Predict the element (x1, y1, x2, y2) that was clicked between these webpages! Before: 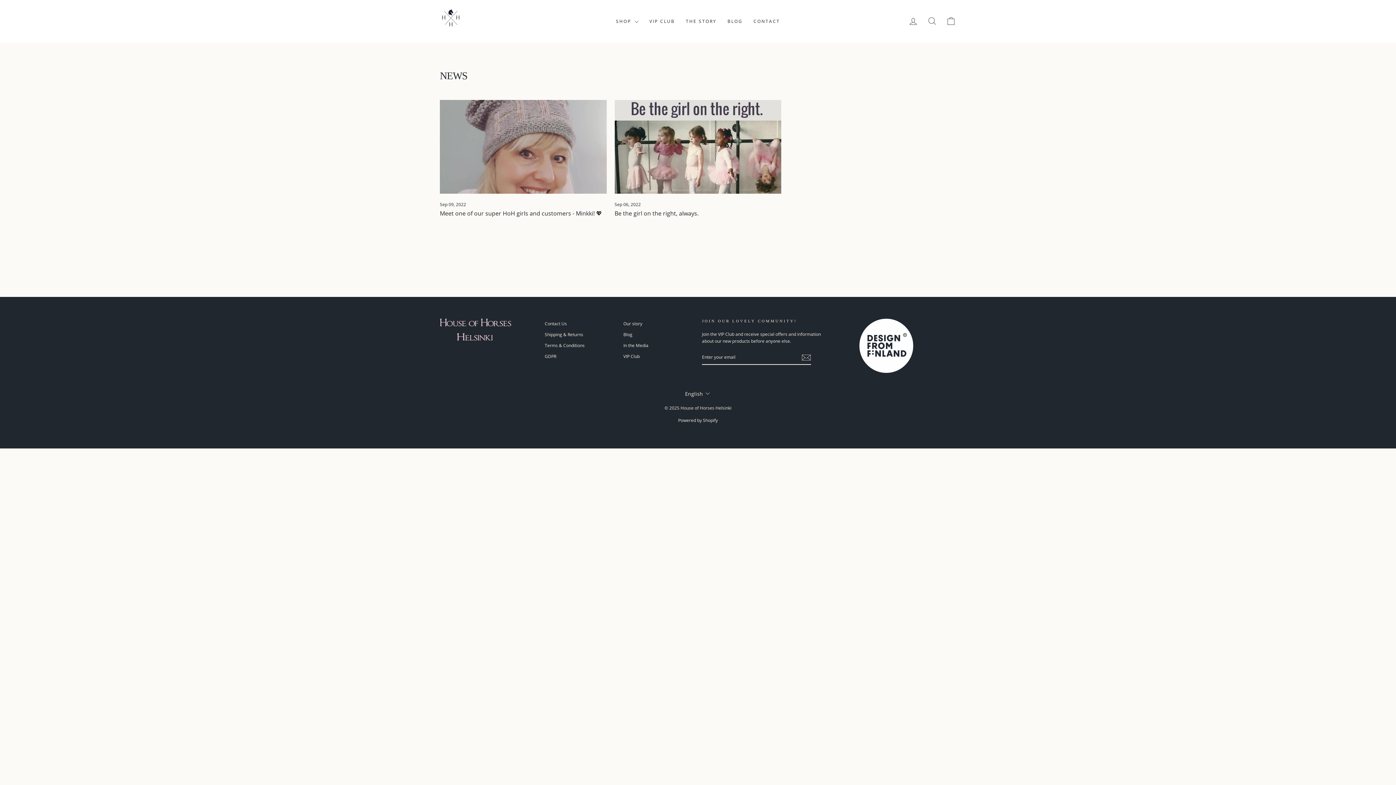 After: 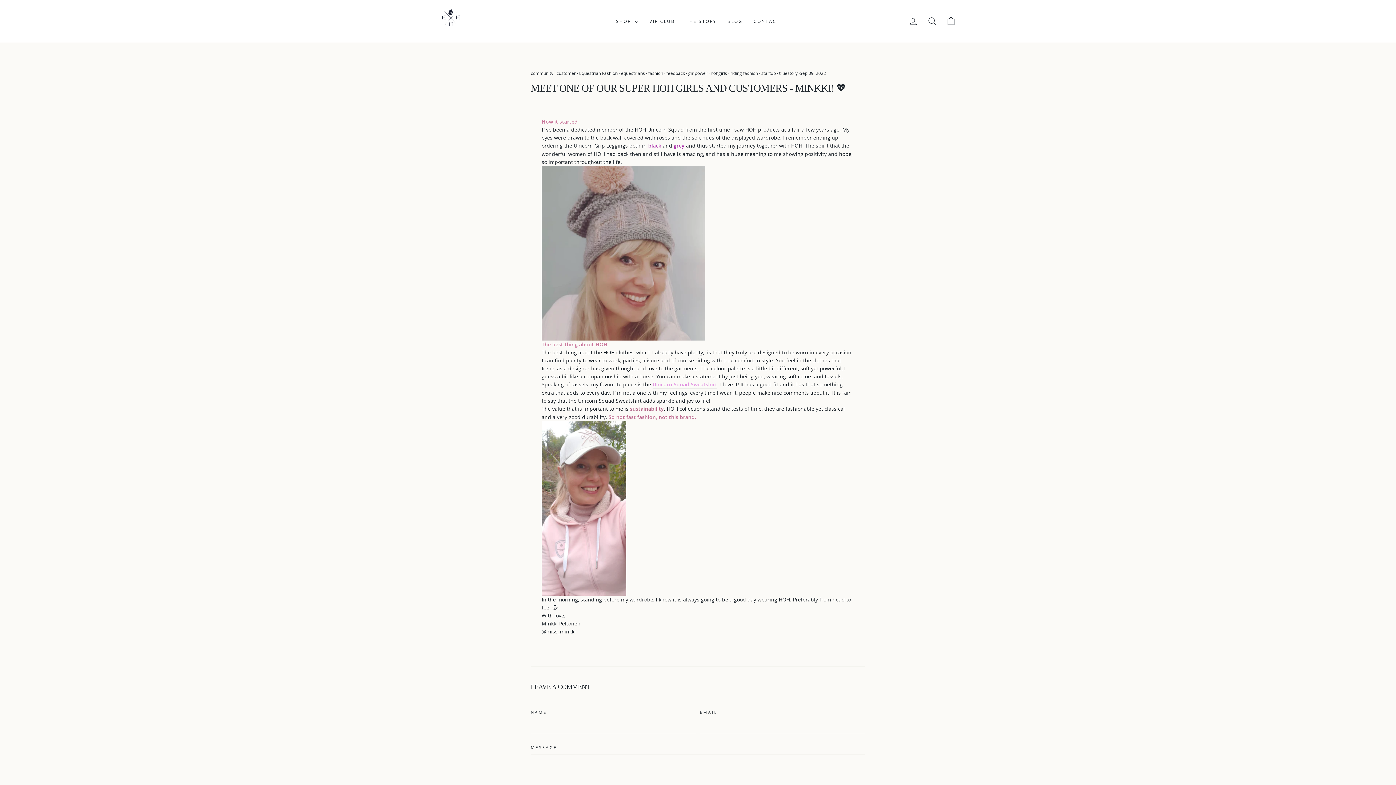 Action: label: Meet one of our super HoH girls and customers  - Minkki! 💖 bbox: (440, 100, 606, 193)